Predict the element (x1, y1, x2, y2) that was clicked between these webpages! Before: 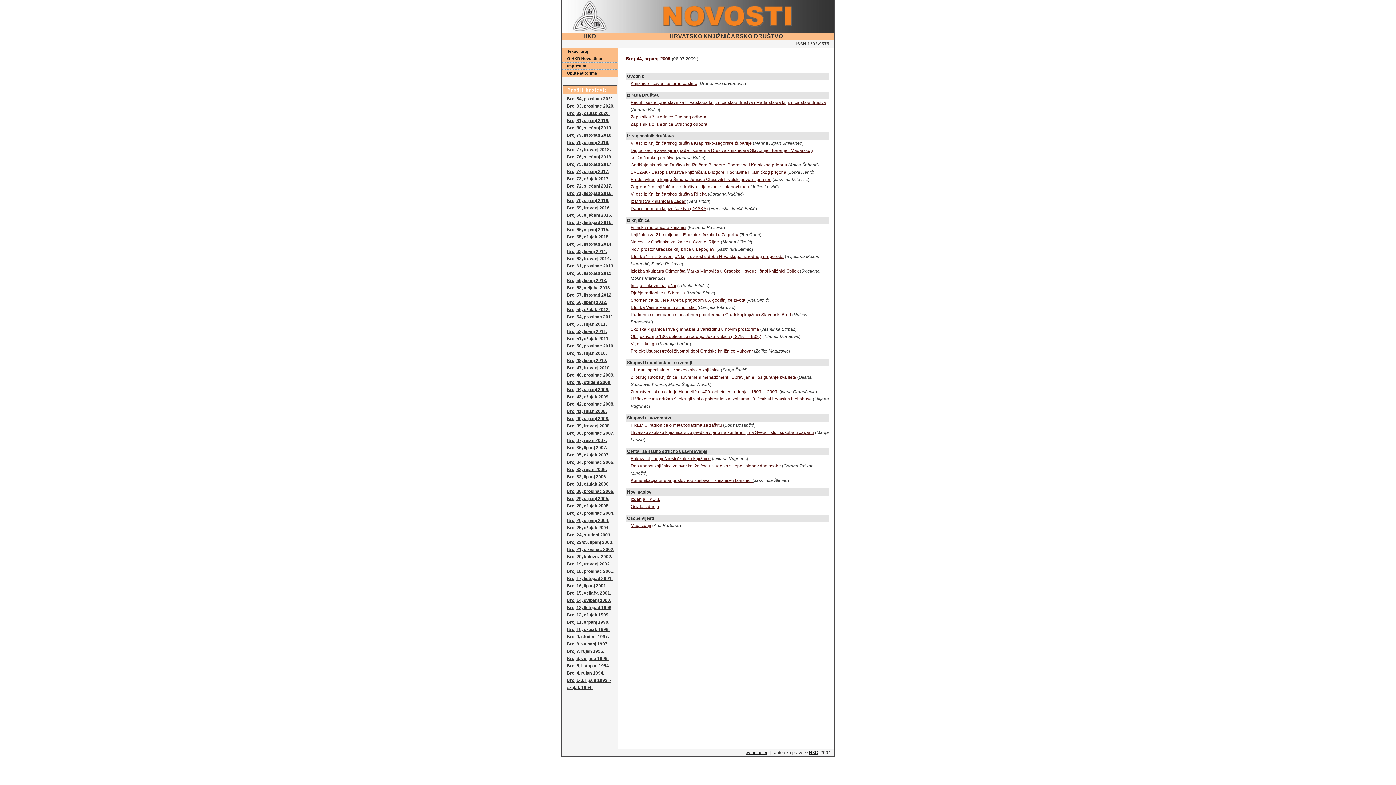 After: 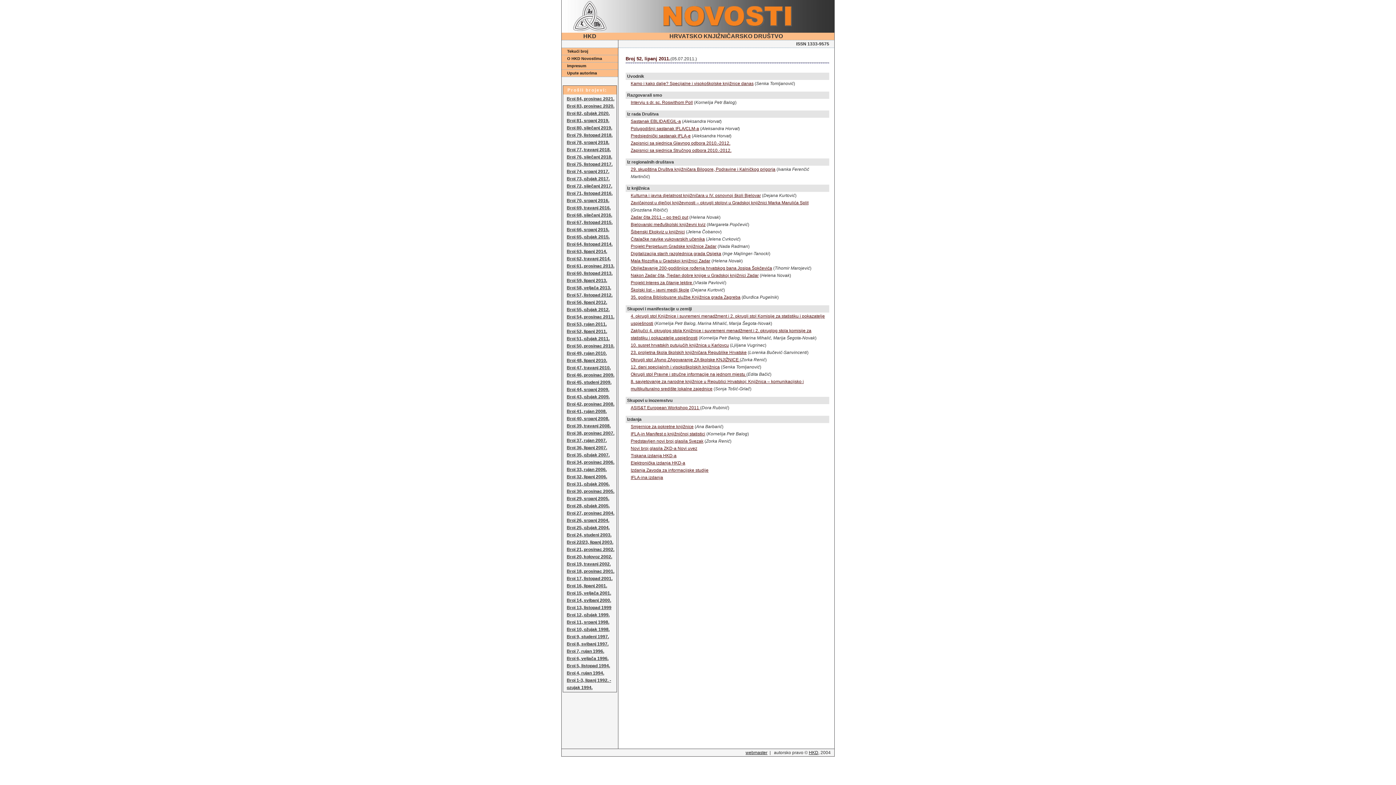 Action: label: Broj 52, lipanj 2011. bbox: (566, 329, 607, 334)